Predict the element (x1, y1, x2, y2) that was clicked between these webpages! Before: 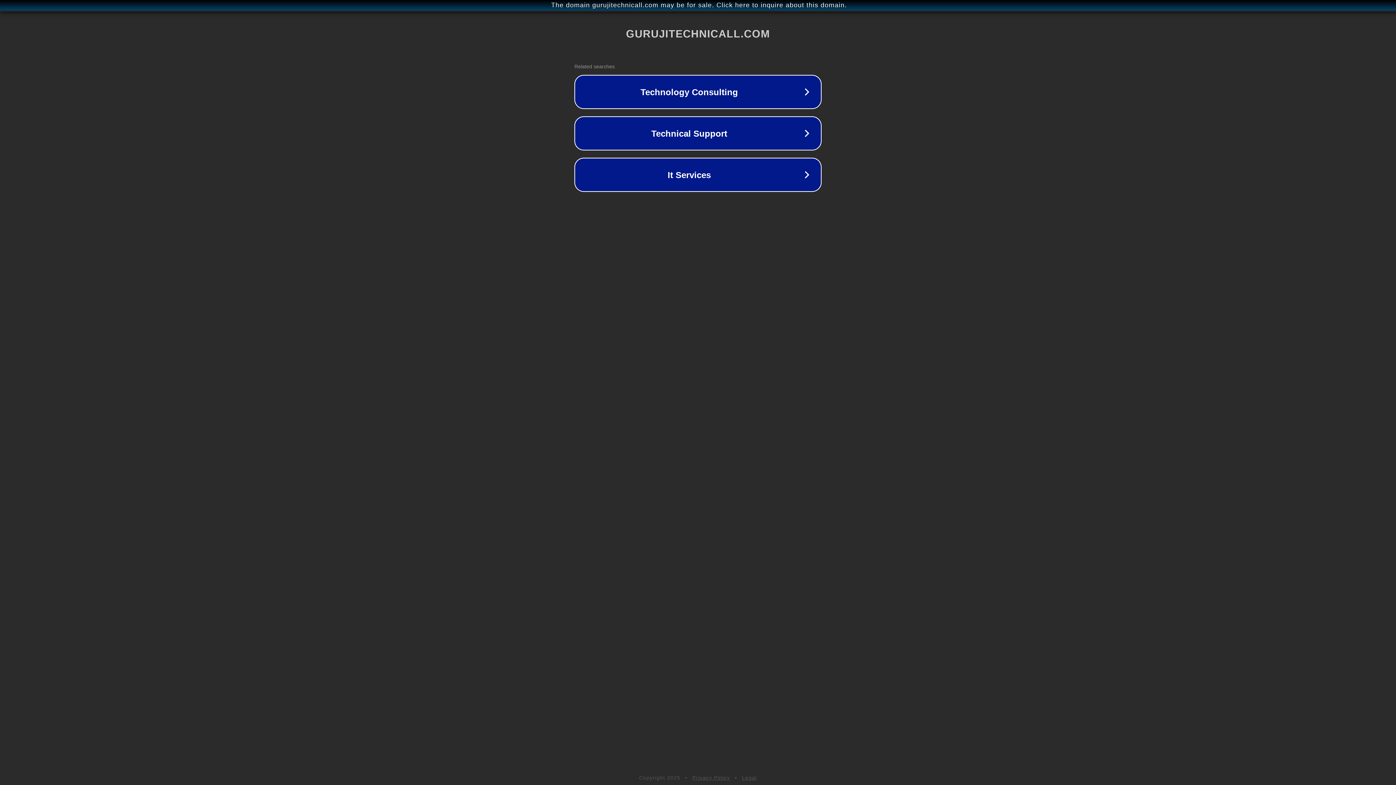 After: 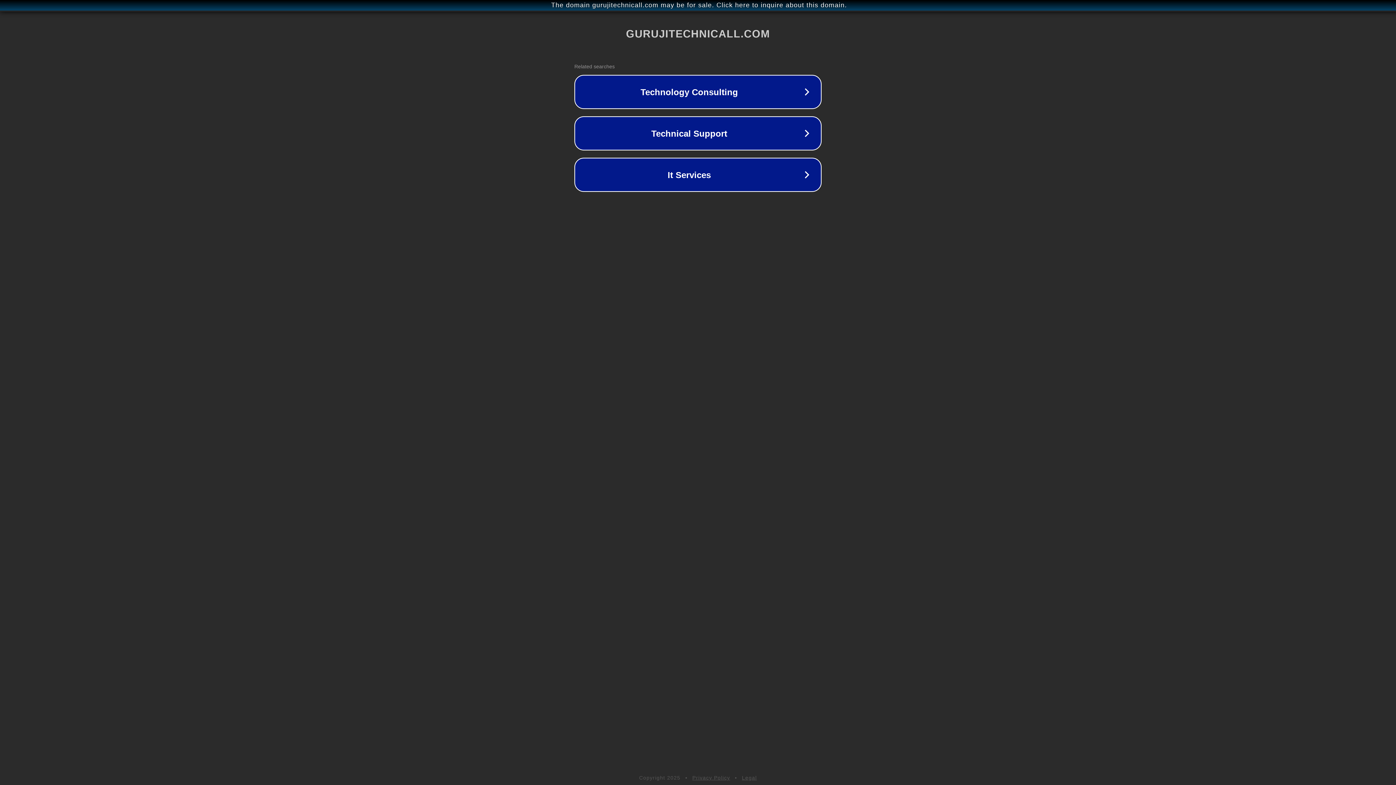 Action: bbox: (742, 775, 757, 781) label: Legal